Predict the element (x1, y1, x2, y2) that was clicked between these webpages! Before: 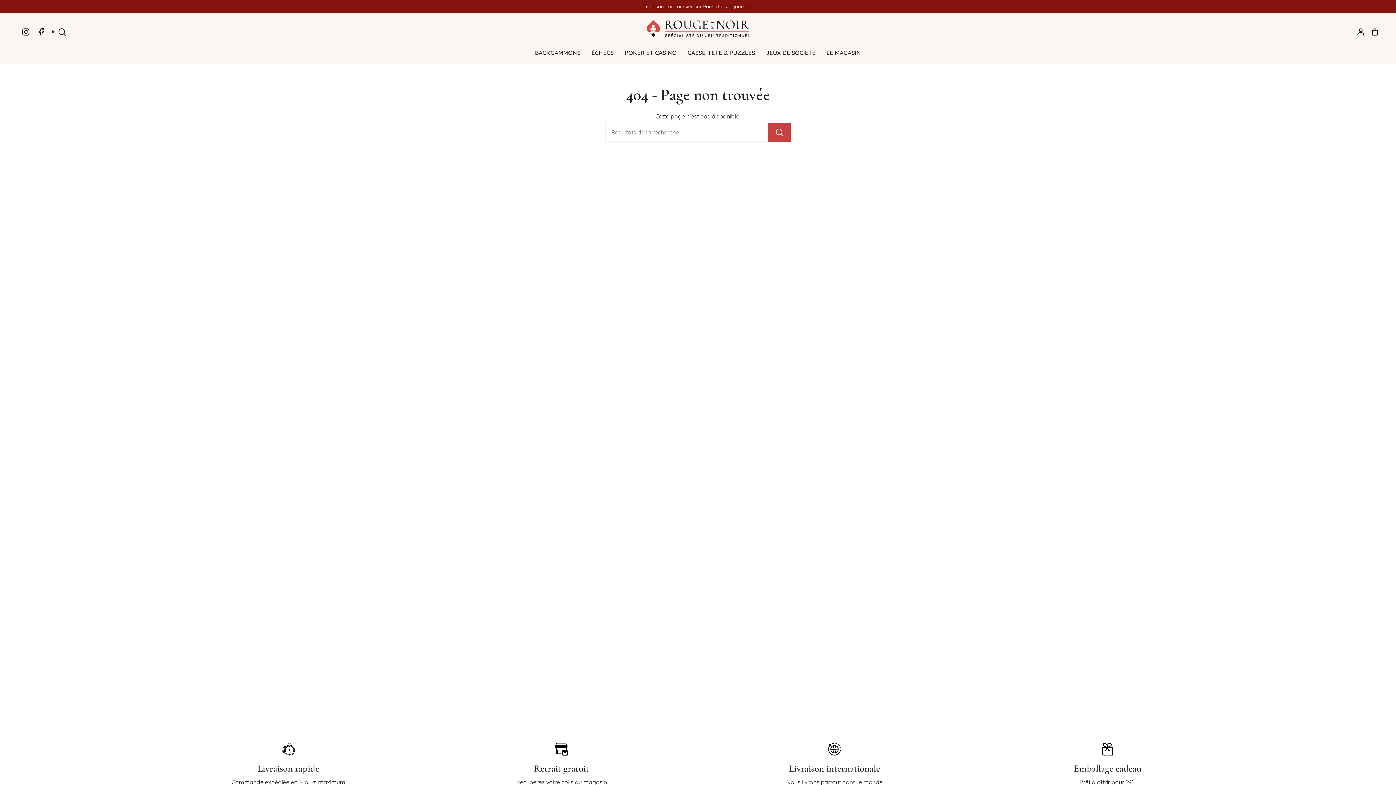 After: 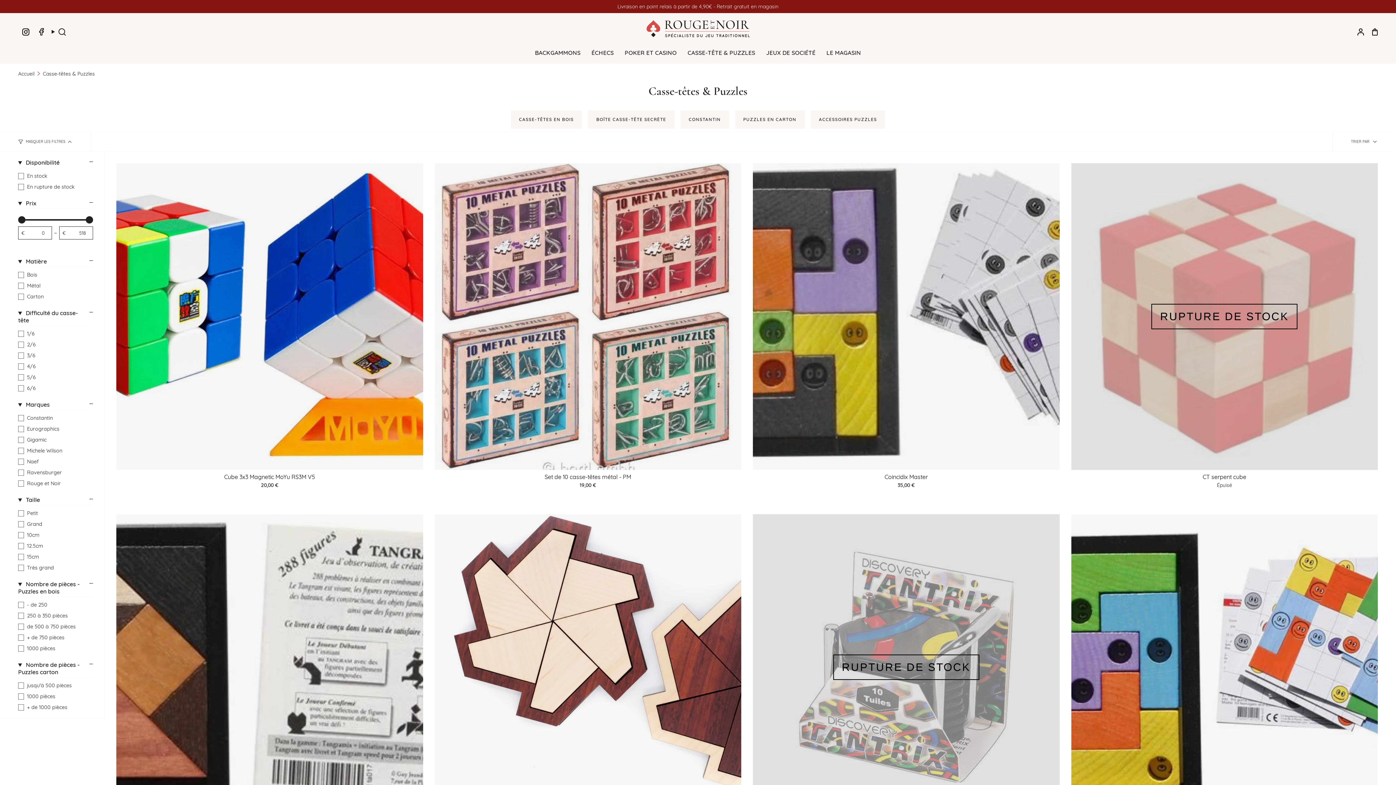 Action: label: CASSE-TÊTE & PUZZLES bbox: (682, 44, 760, 61)